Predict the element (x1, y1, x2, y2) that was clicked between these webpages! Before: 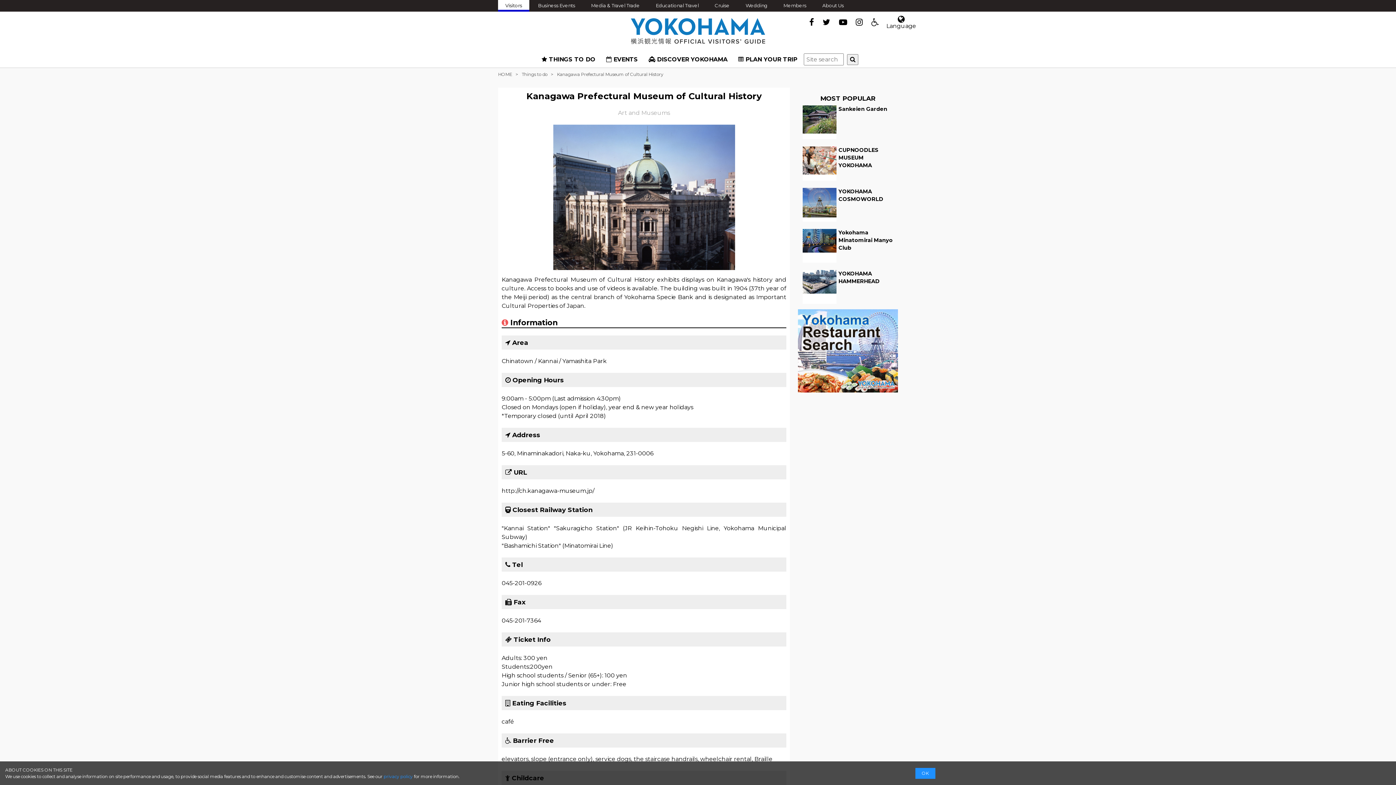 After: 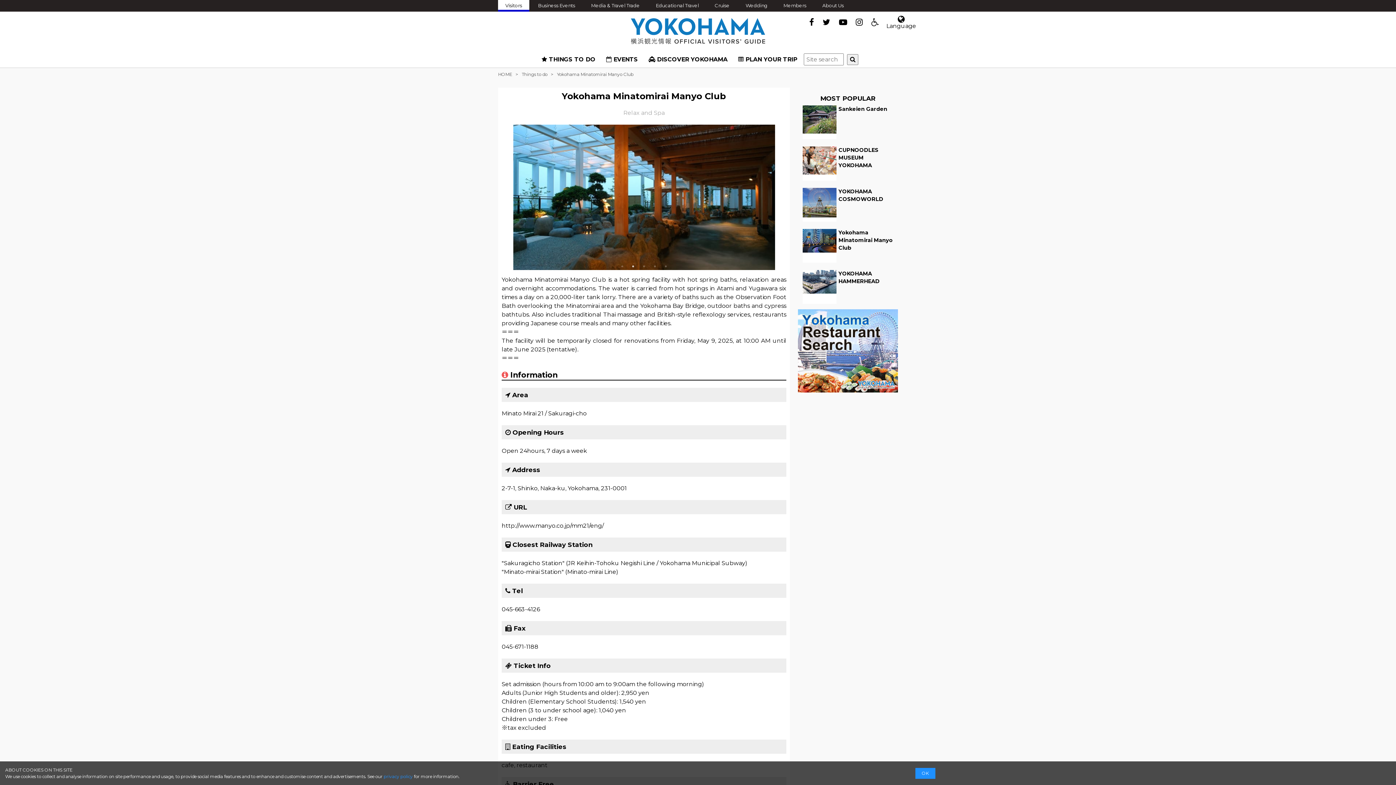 Action: label: Yokohama Minatomirai Manyo Club bbox: (798, 227, 898, 264)